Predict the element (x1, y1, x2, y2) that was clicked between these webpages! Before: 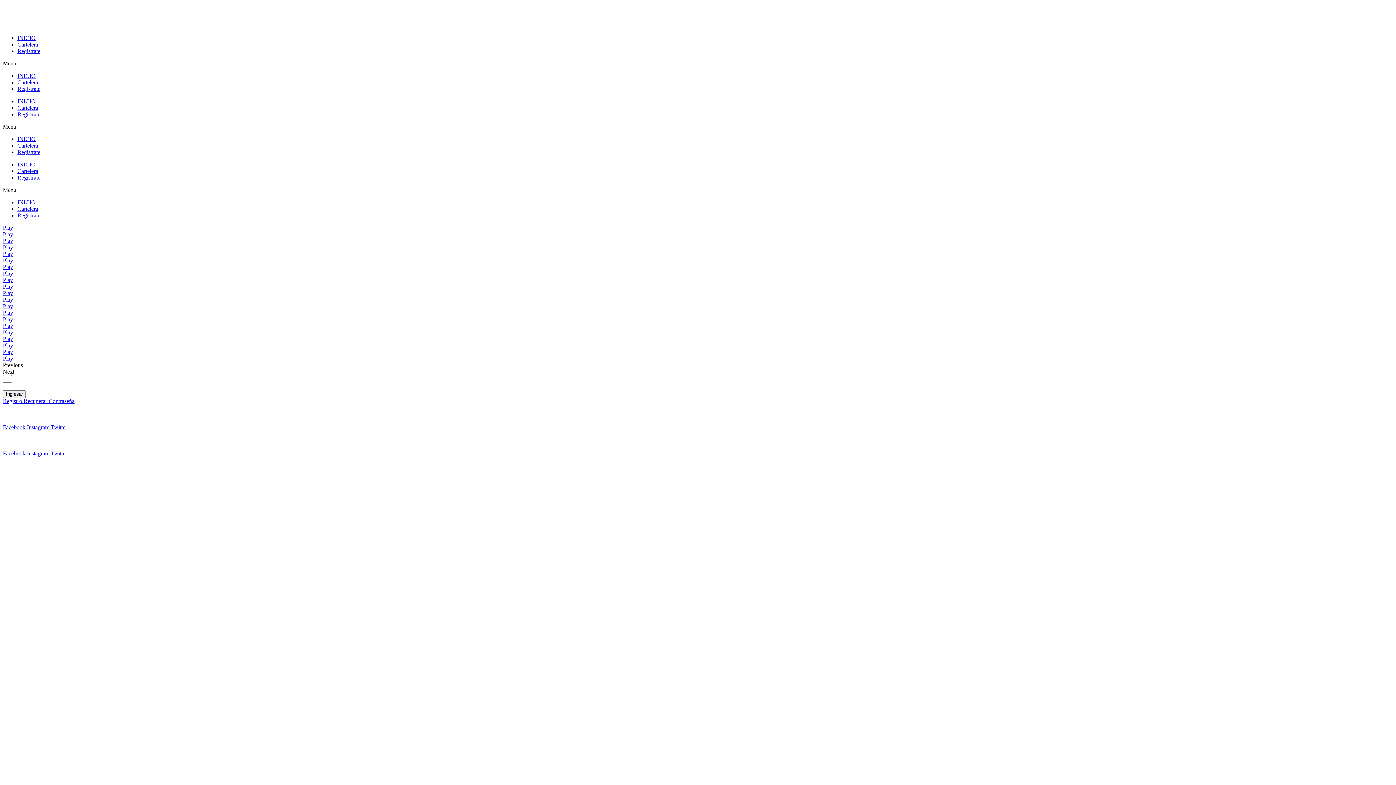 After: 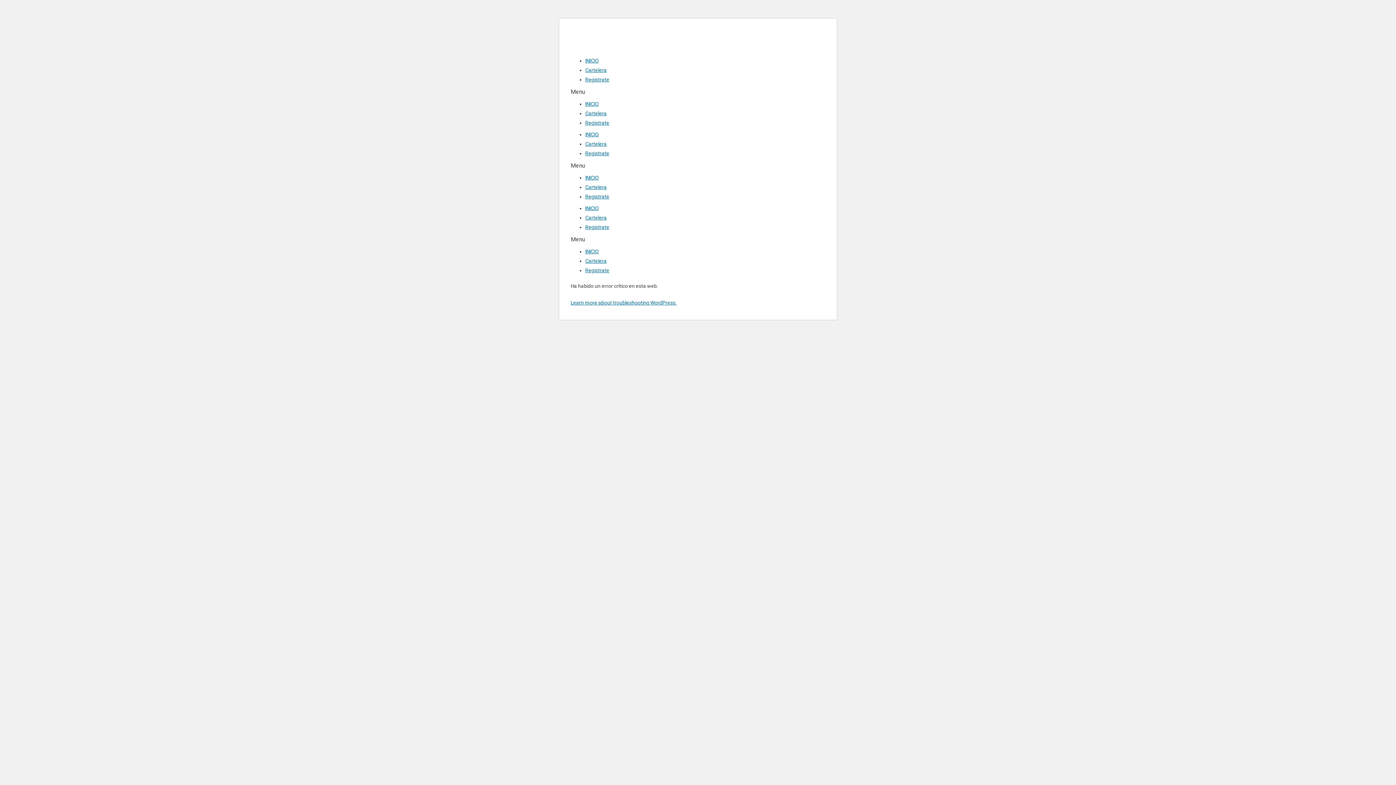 Action: label: Registrate bbox: (17, 48, 40, 54)